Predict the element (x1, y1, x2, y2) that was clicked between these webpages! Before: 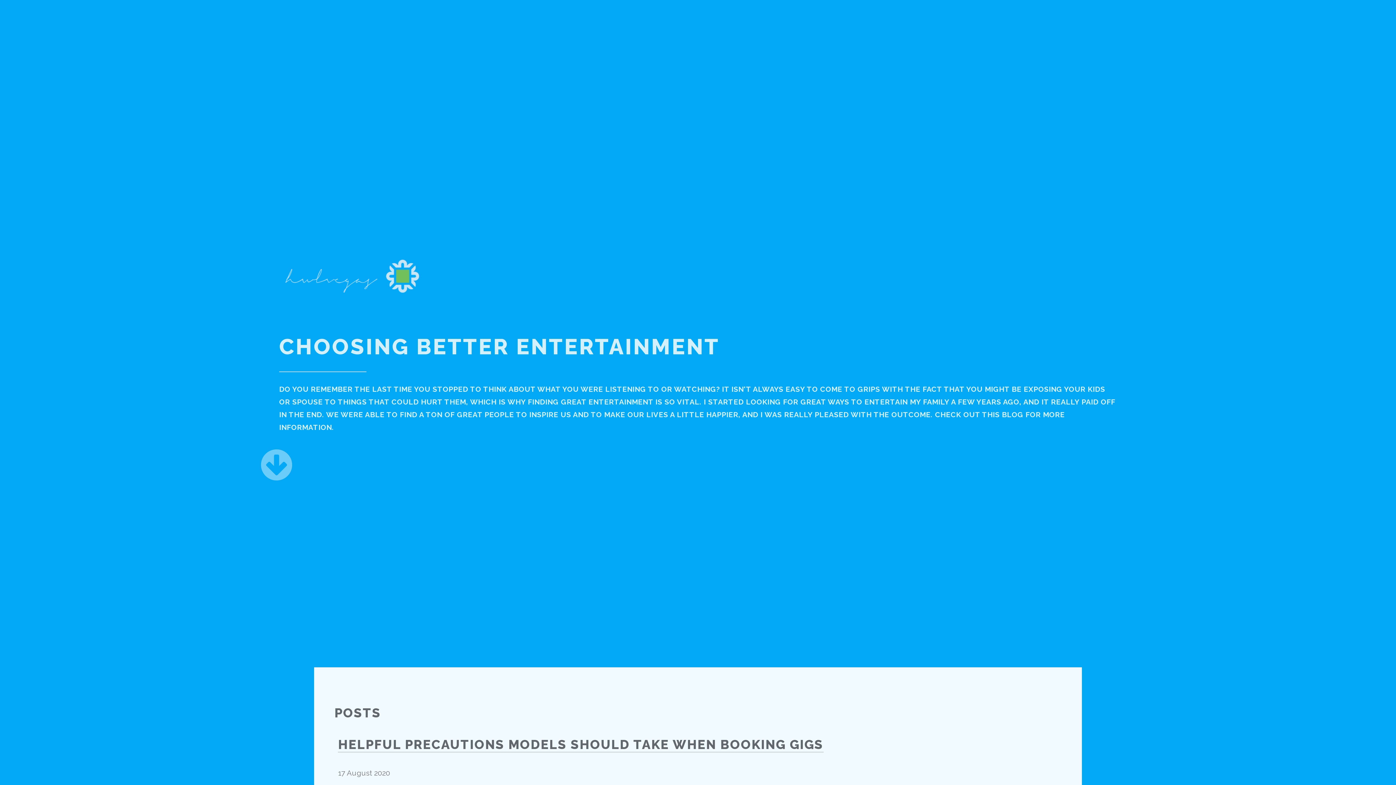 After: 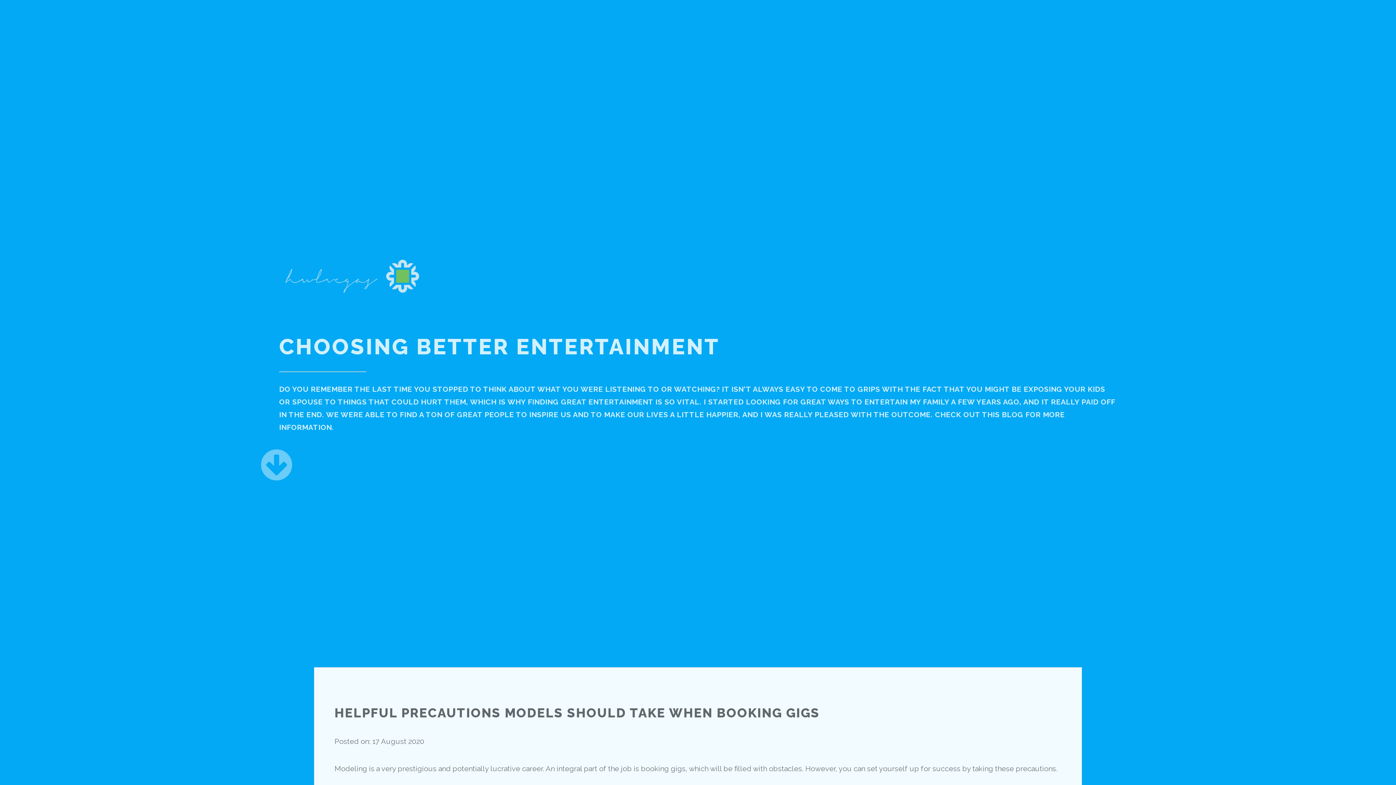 Action: bbox: (338, 737, 823, 752) label: HELPFUL PRECAUTIONS MODELS SHOULD TAKE WHEN BOOKING GIGS